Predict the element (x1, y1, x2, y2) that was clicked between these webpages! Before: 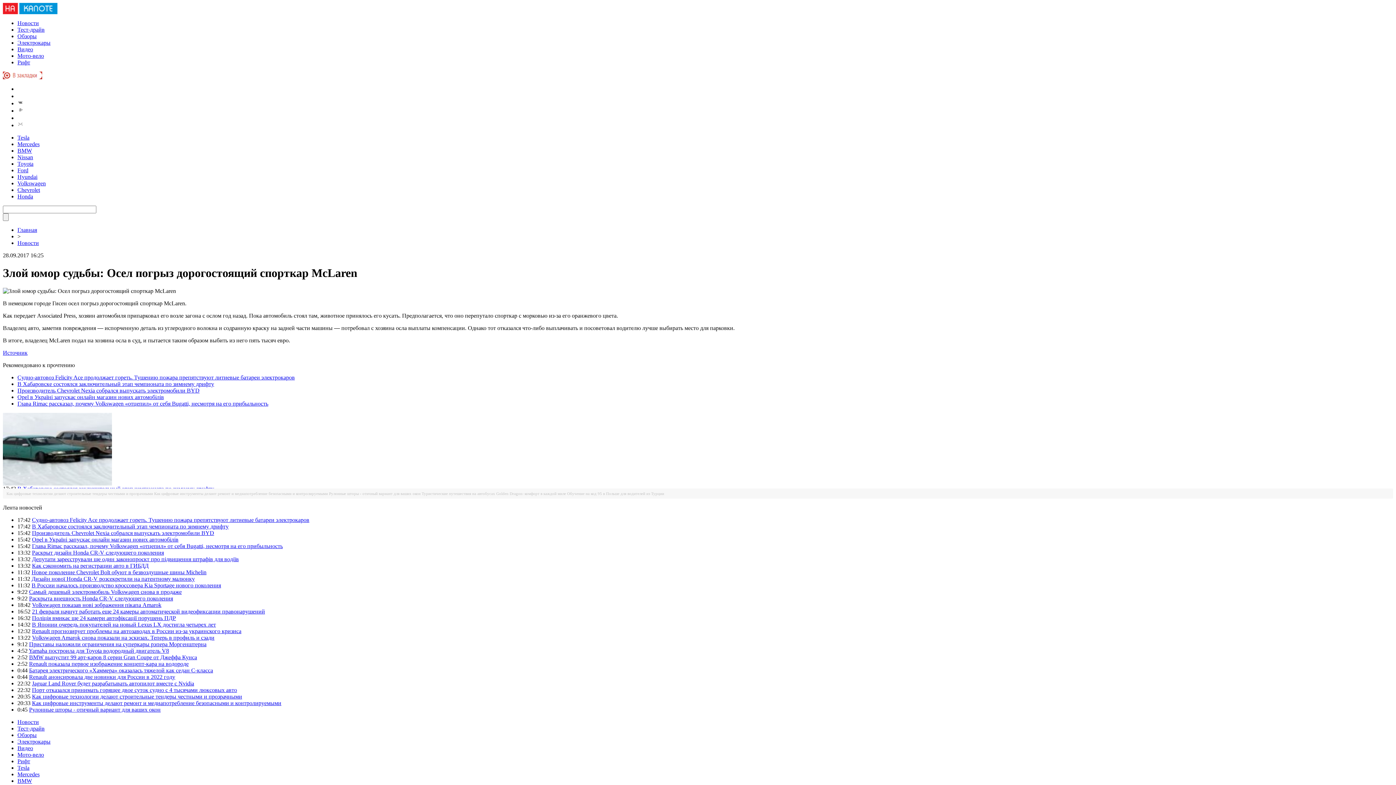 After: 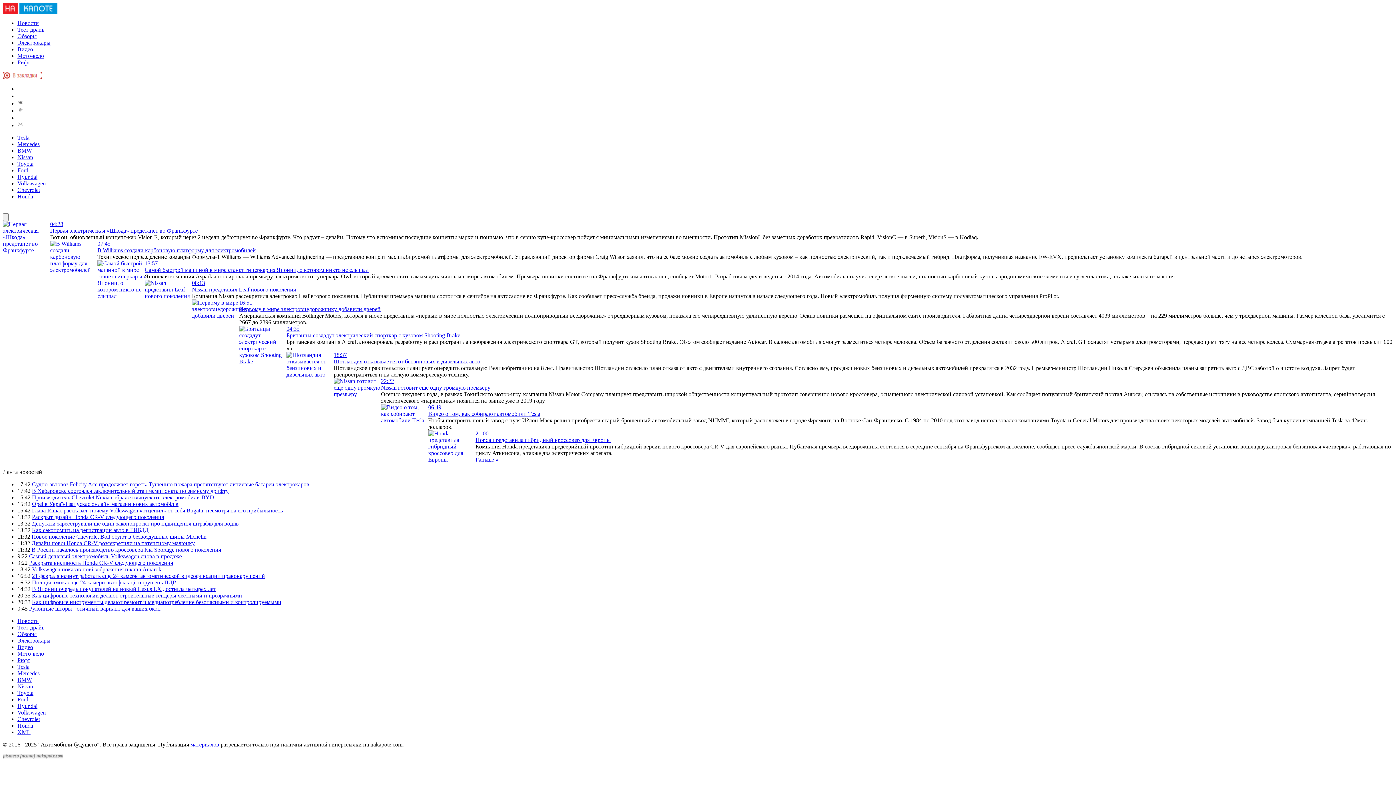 Action: bbox: (17, 39, 50, 45) label: Электрокары